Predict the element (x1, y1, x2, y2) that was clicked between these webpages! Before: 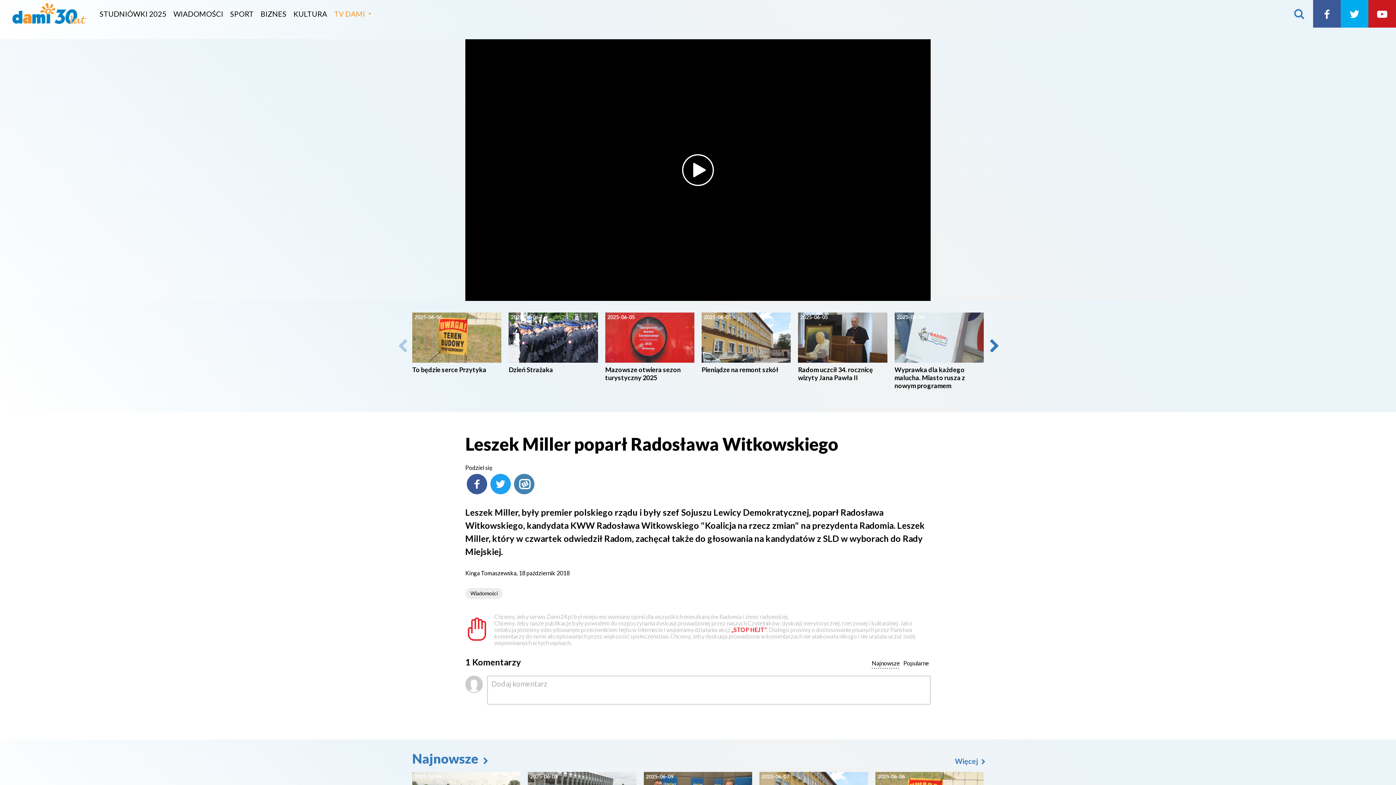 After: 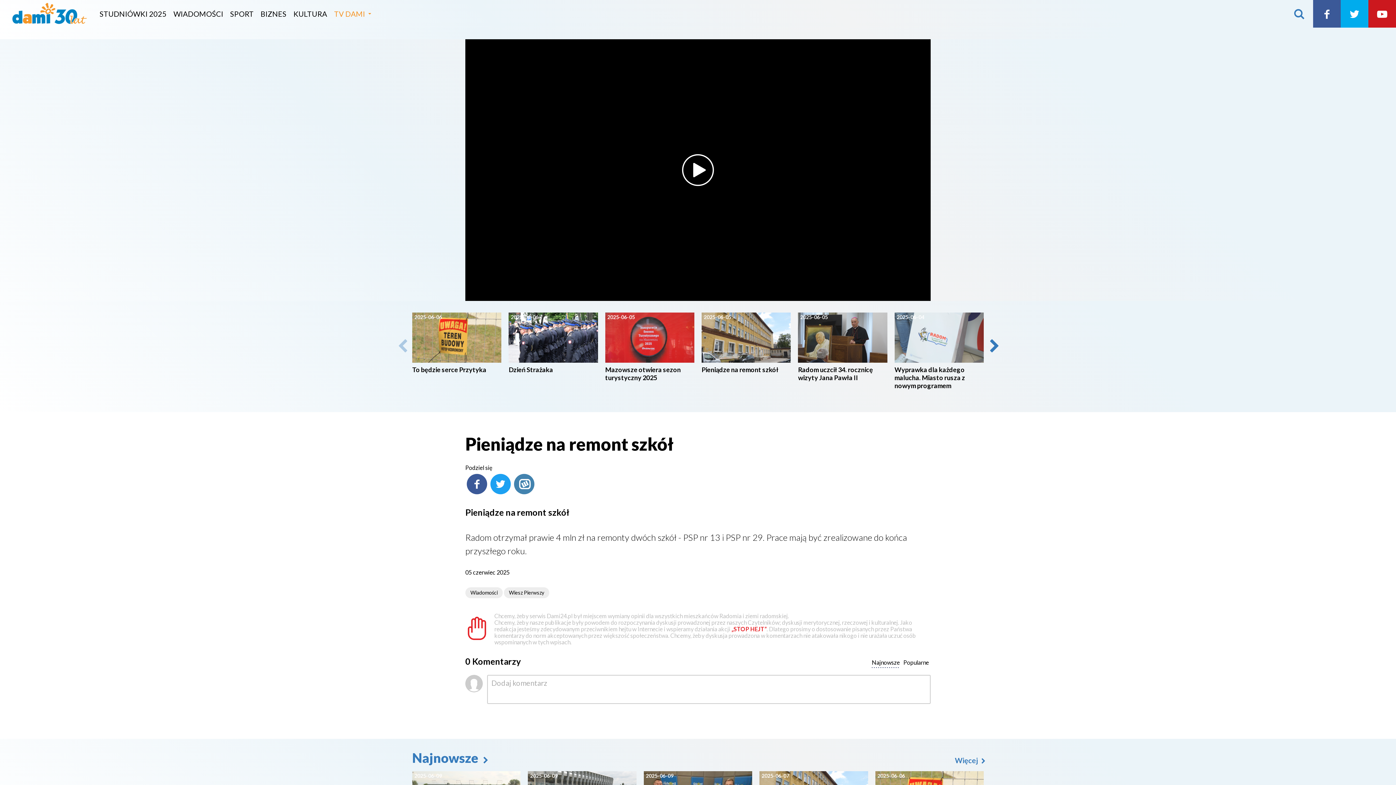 Action: bbox: (701, 312, 791, 376) label: 2025-06-05
Pieniądze na remont szkół